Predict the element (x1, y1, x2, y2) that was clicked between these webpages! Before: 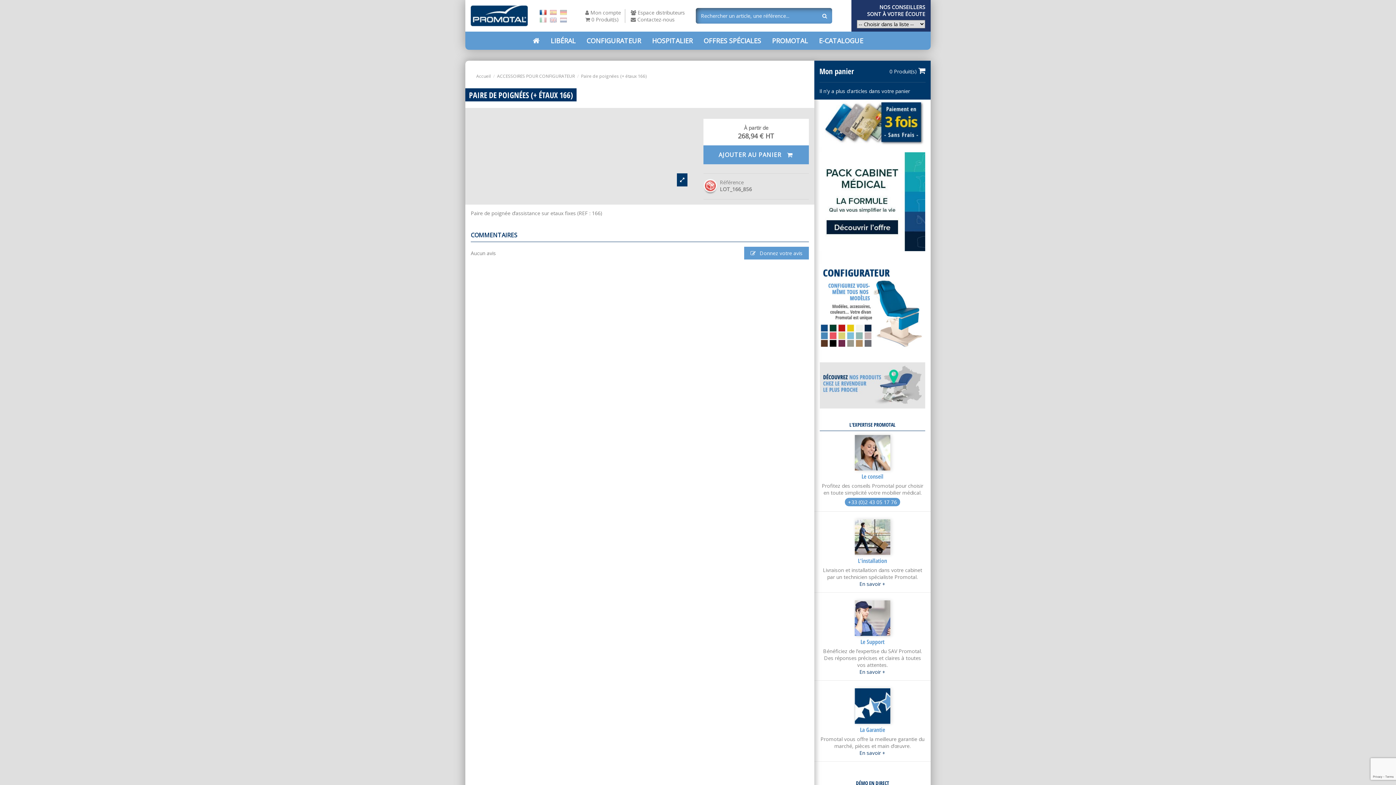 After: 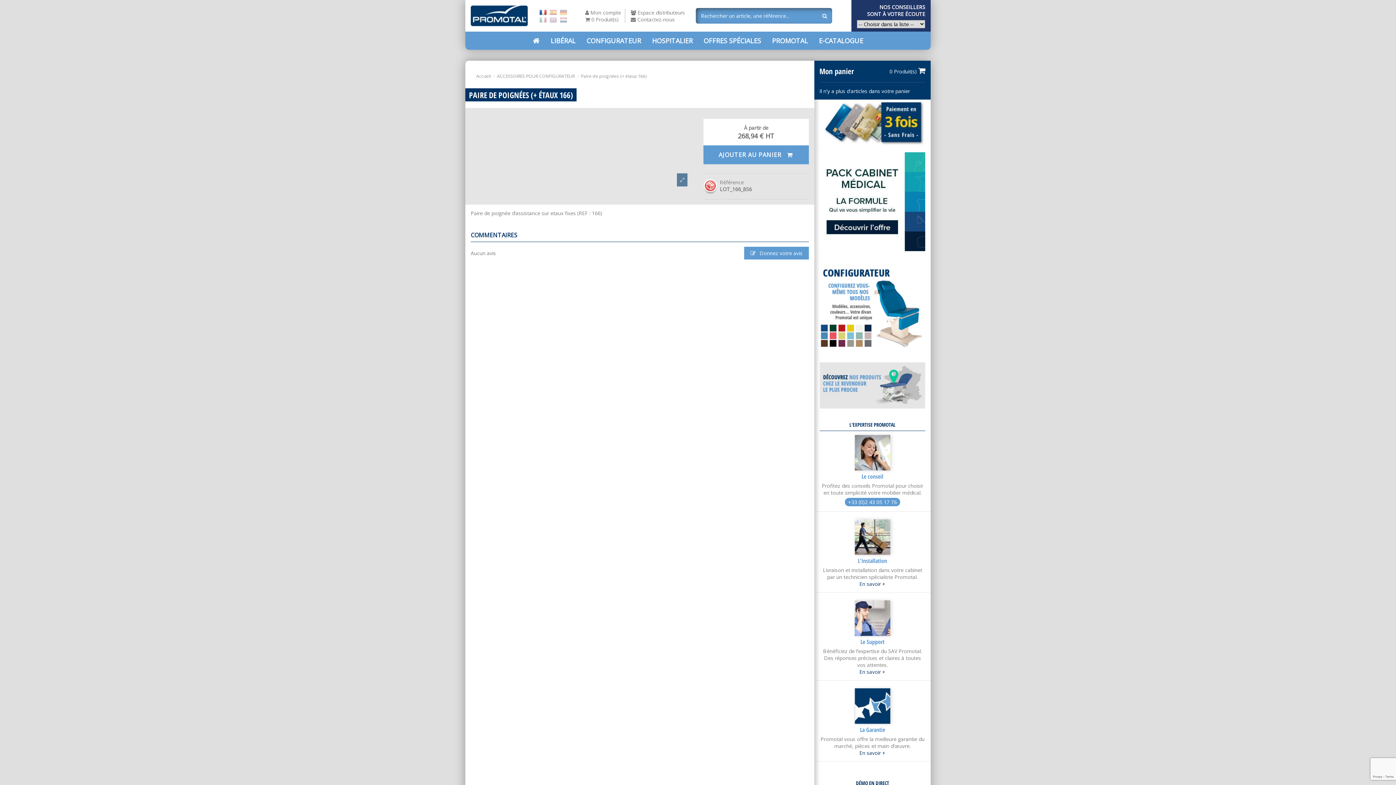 Action: bbox: (677, 173, 687, 186)